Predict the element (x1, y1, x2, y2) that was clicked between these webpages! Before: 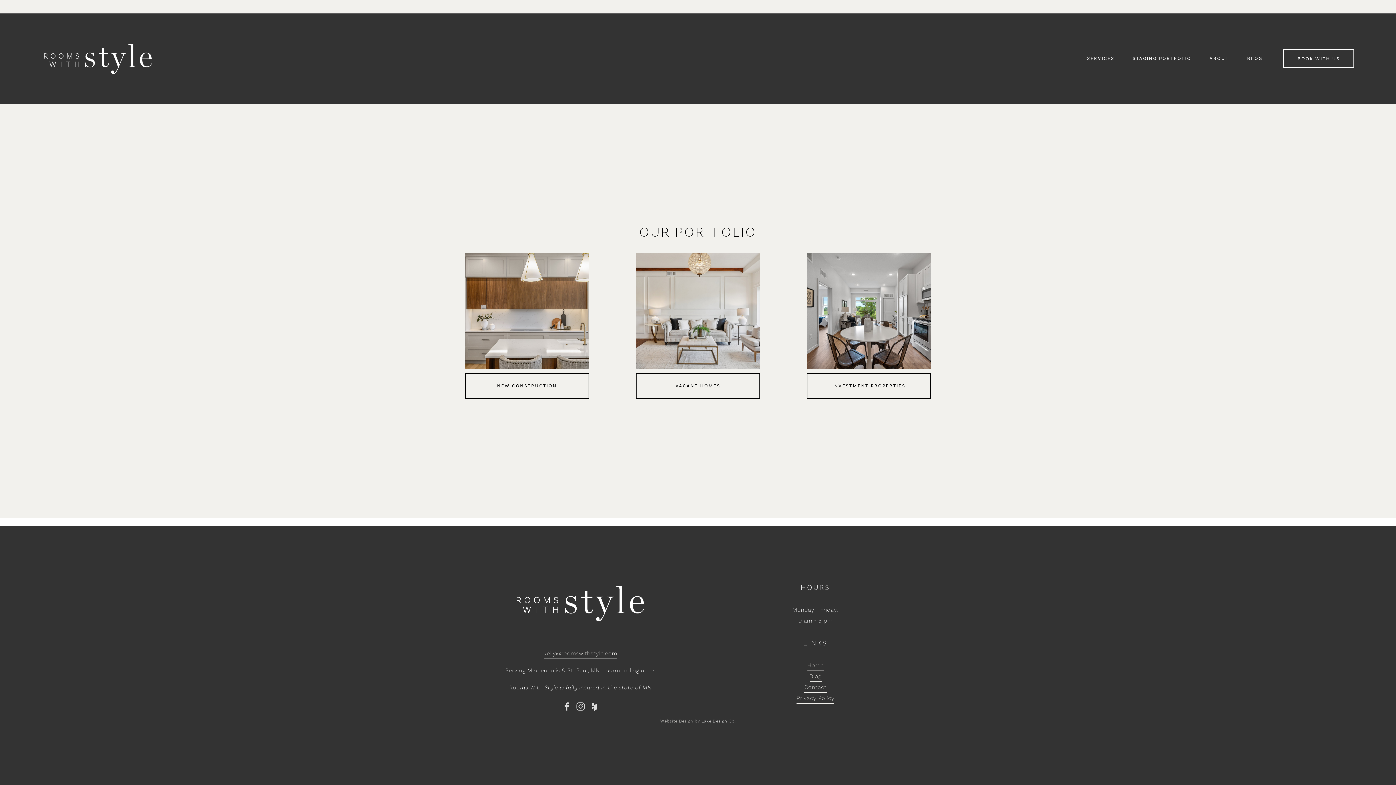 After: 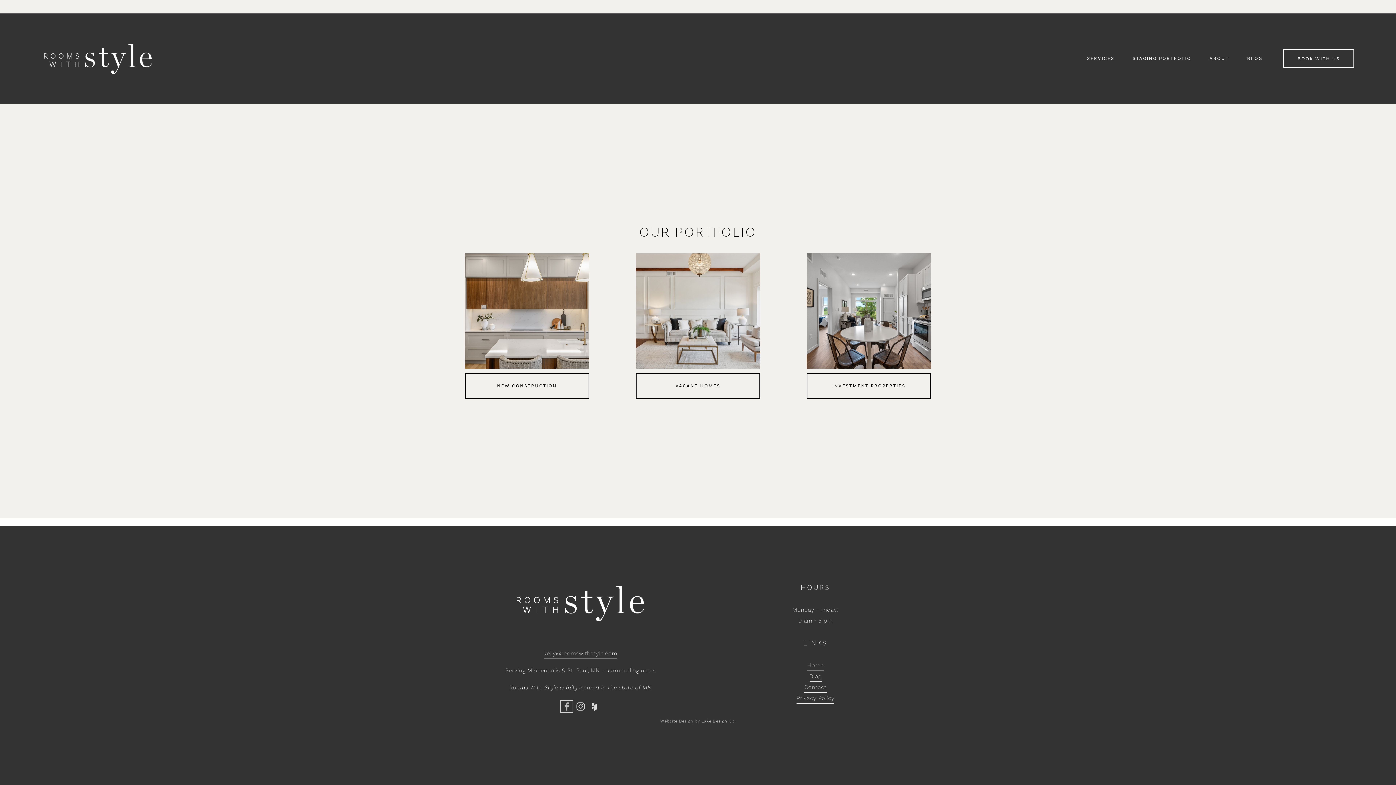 Action: bbox: (562, 702, 571, 711) label: Facebook